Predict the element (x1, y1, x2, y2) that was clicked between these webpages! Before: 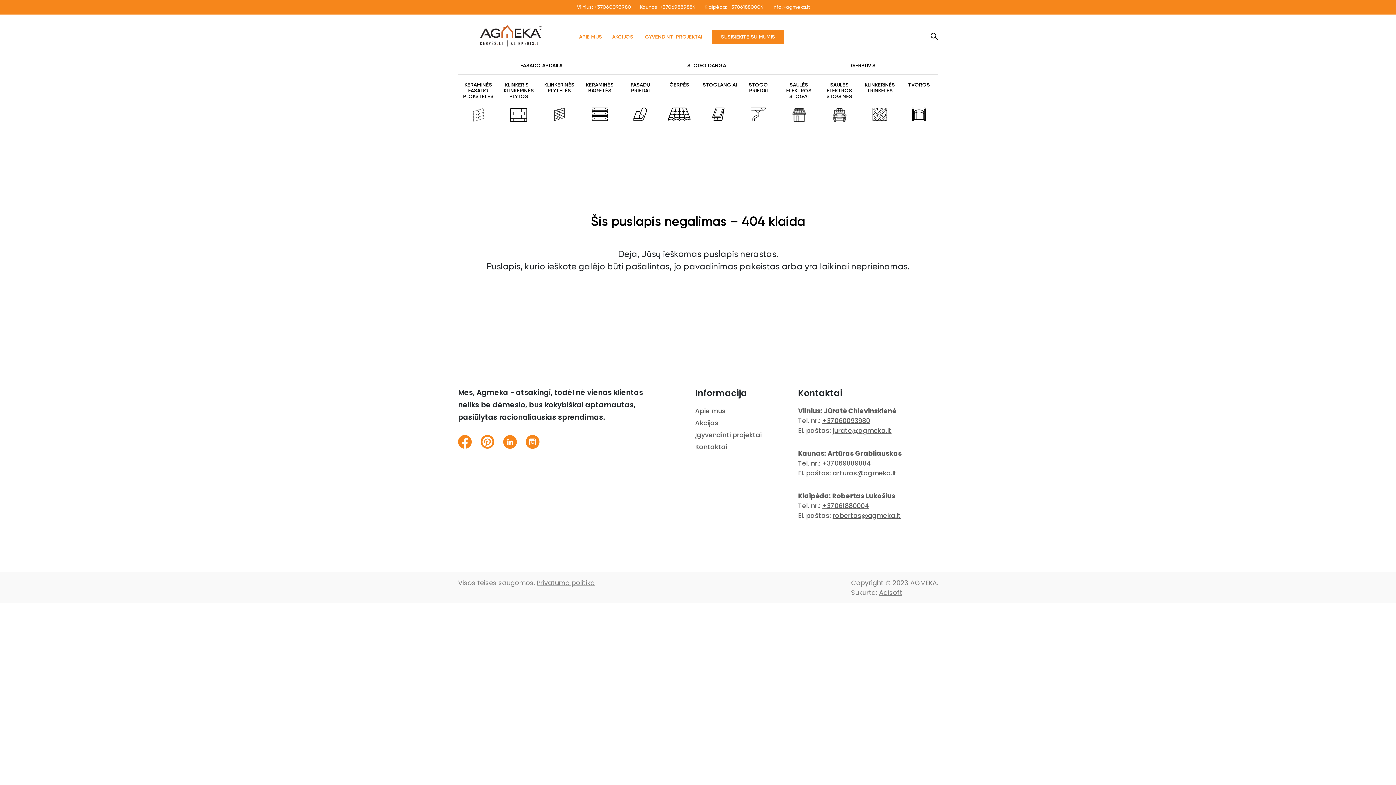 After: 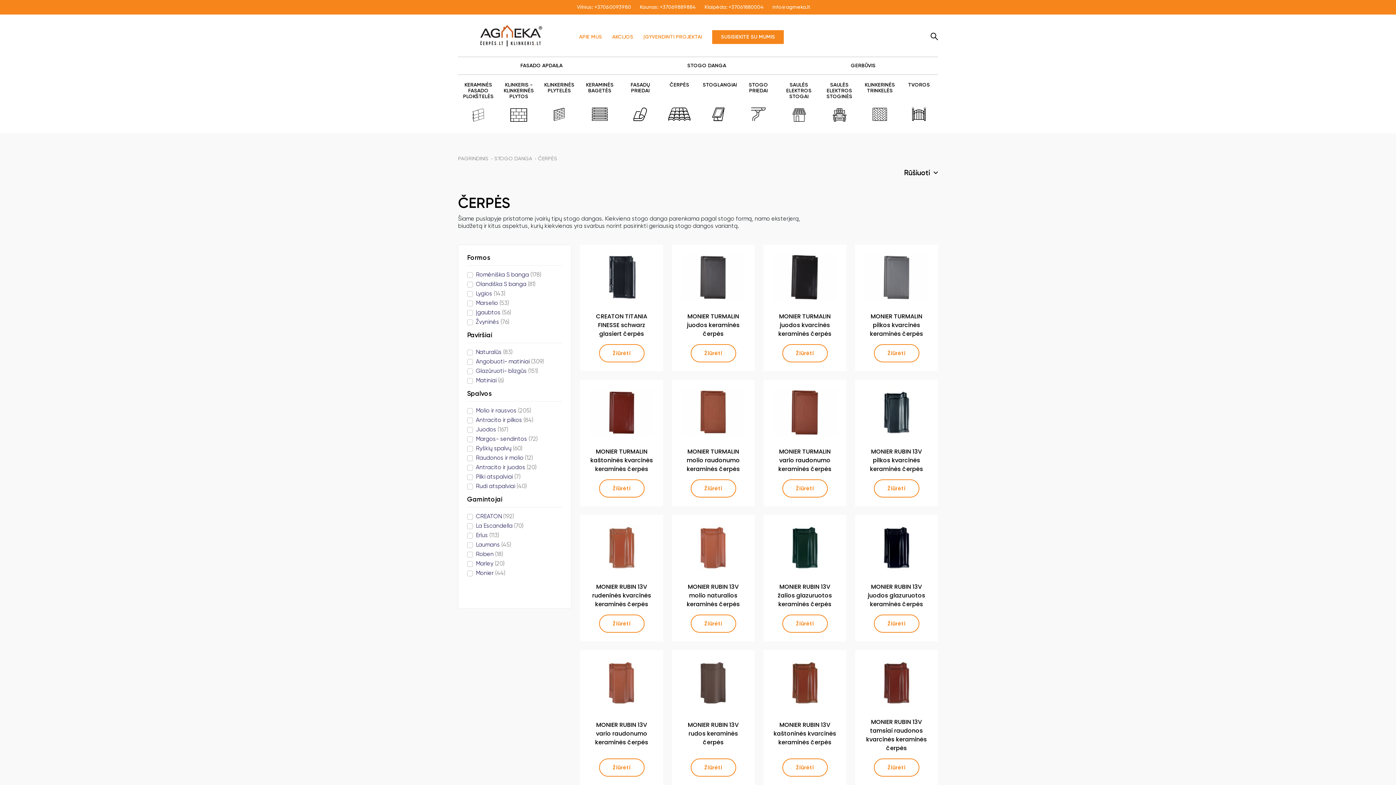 Action: bbox: (665, 82, 694, 121) label: ČERPĖS